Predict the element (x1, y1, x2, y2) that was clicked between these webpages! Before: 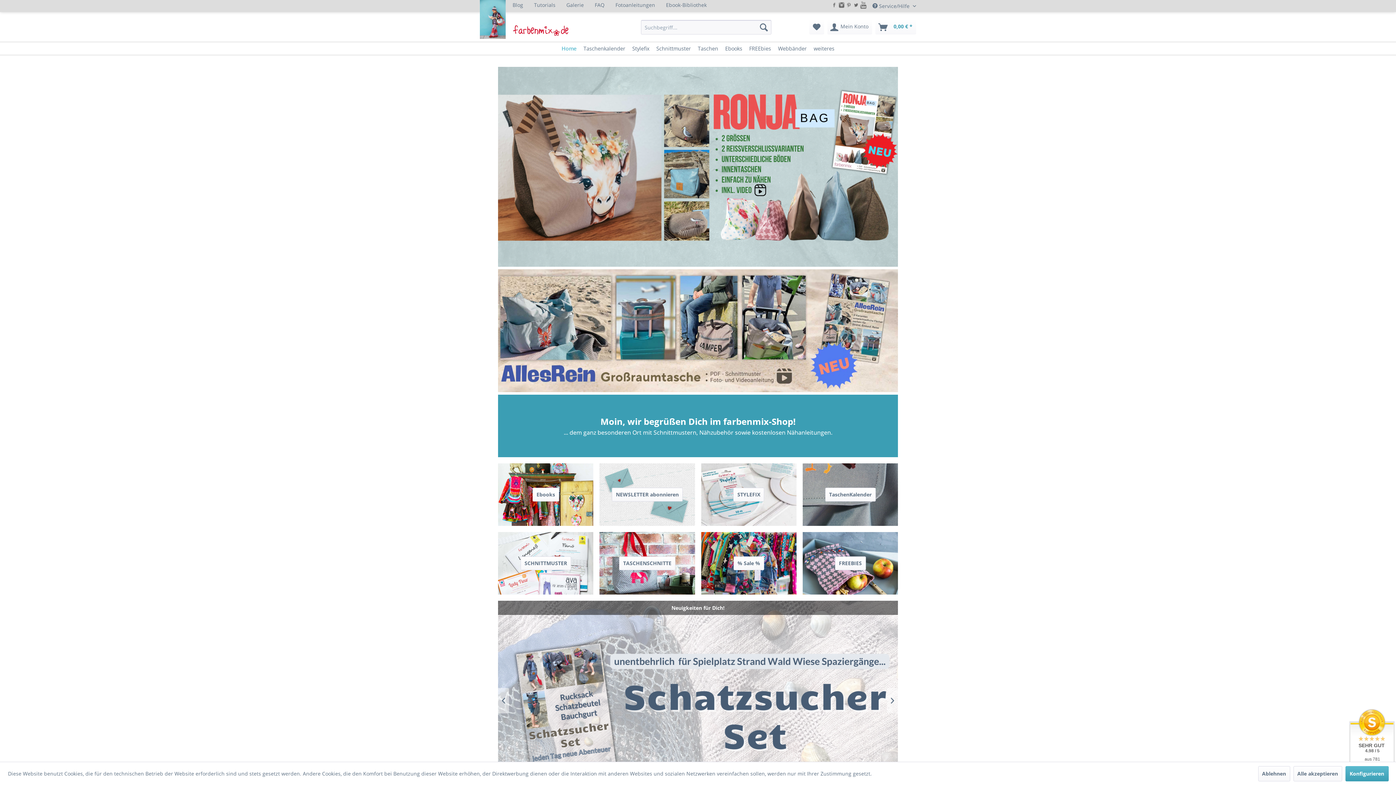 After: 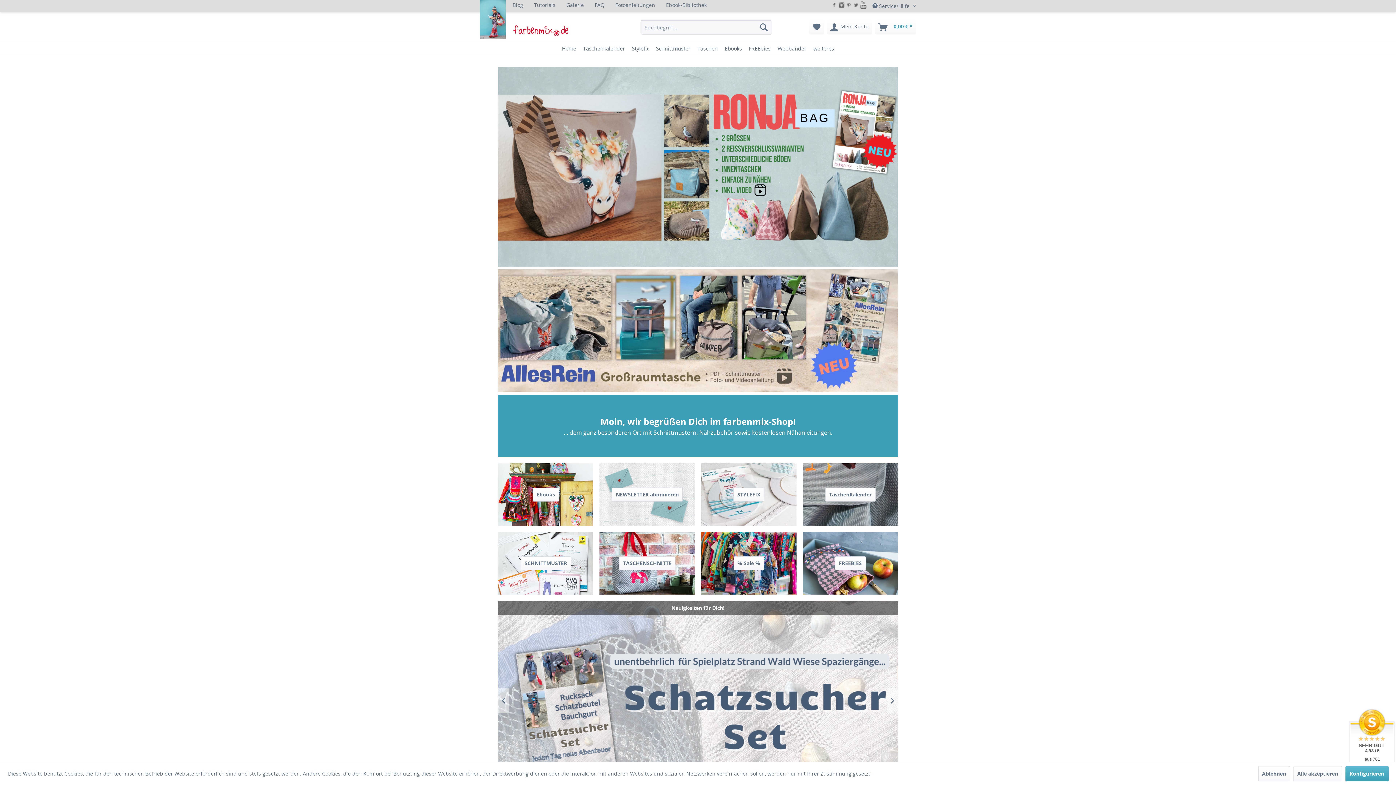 Action: bbox: (532, 488, 559, 501)